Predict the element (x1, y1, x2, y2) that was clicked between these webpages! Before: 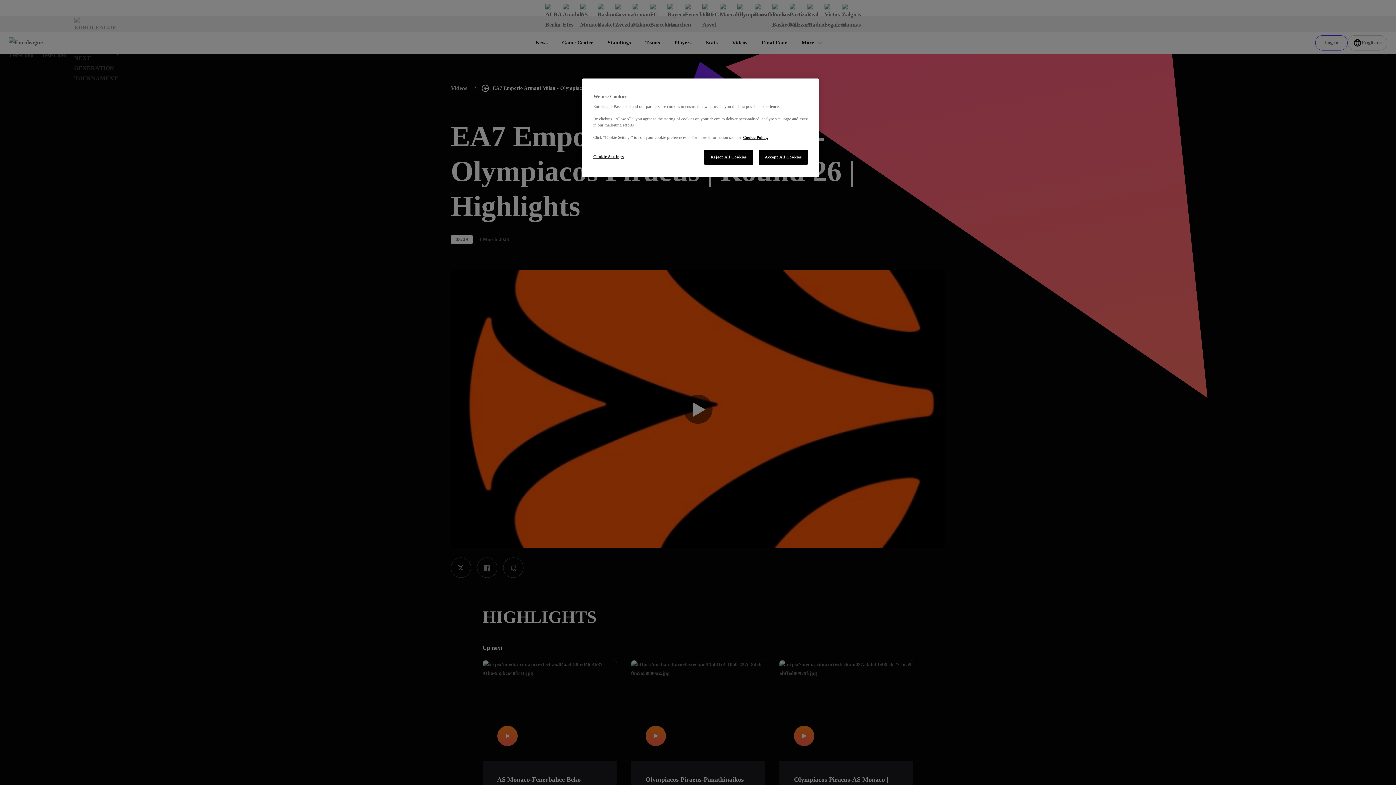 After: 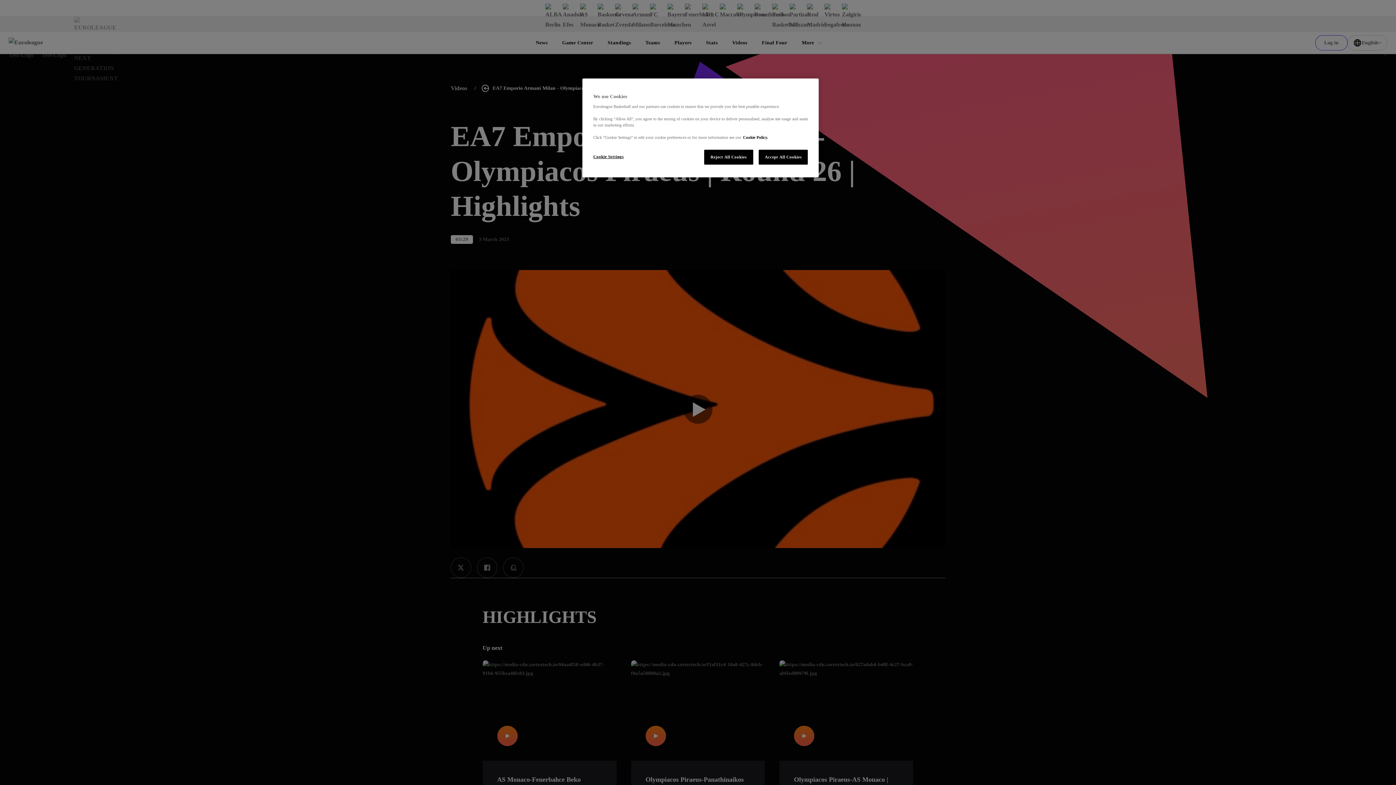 Action: label: More information about our use of cookies., opens in a new tab bbox: (743, 135, 768, 139)